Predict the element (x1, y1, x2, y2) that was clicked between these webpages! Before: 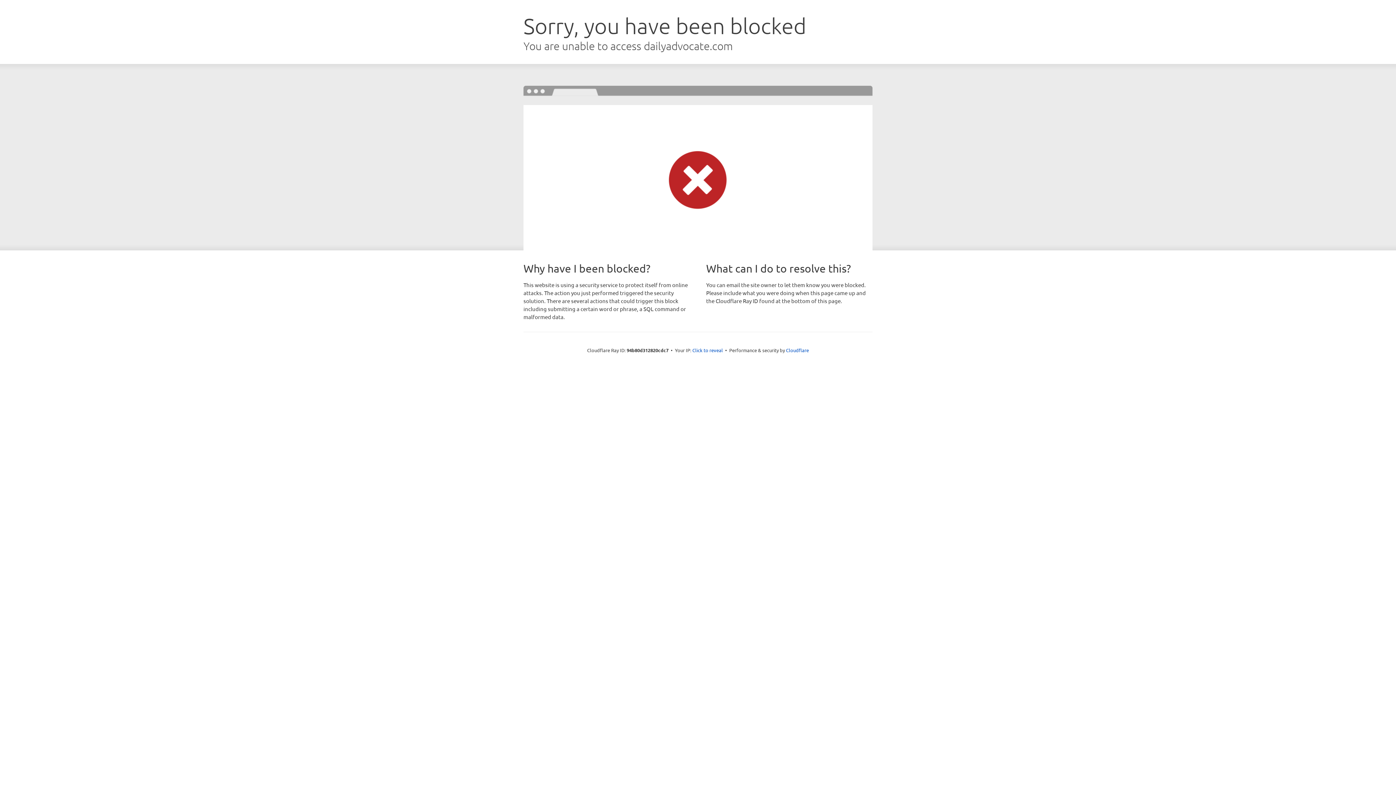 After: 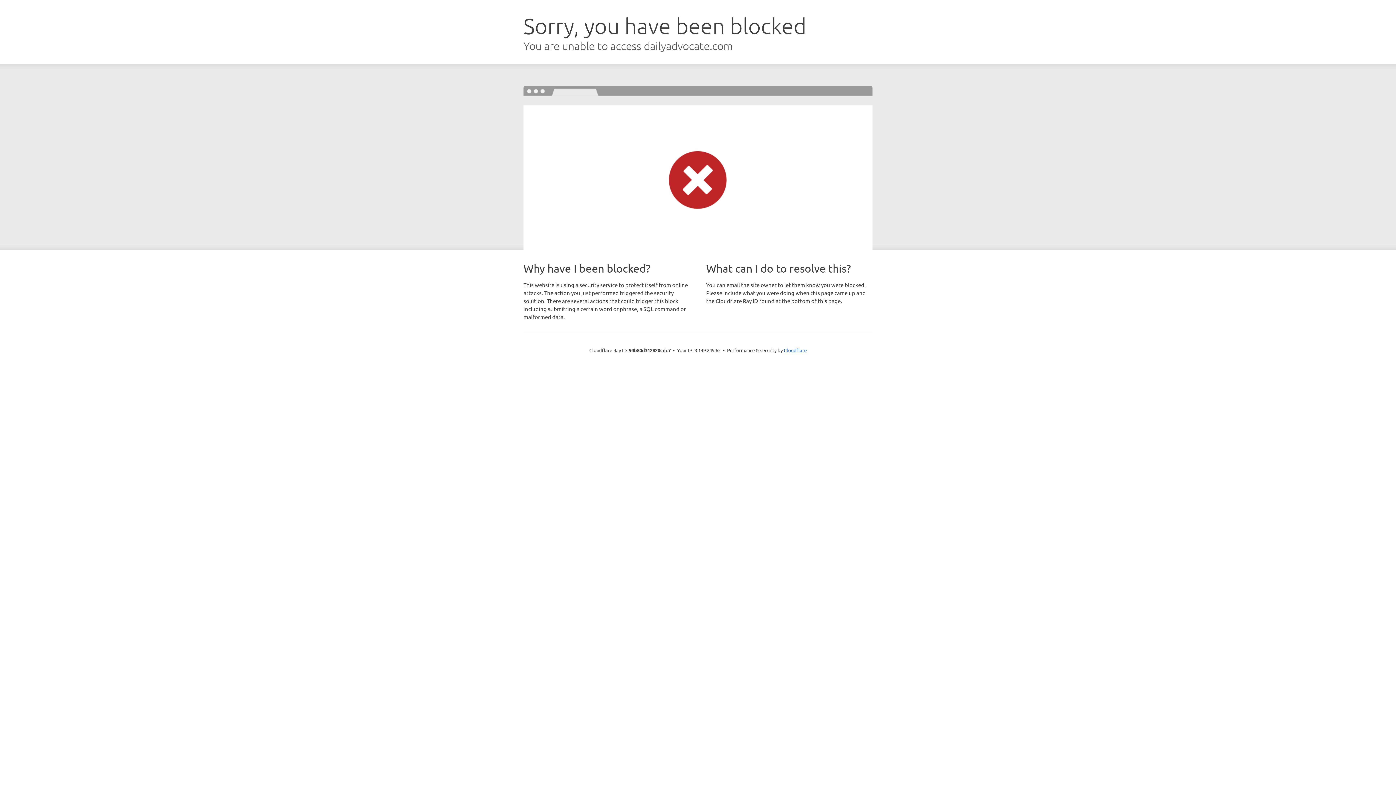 Action: label: Click to reveal bbox: (692, 346, 723, 353)